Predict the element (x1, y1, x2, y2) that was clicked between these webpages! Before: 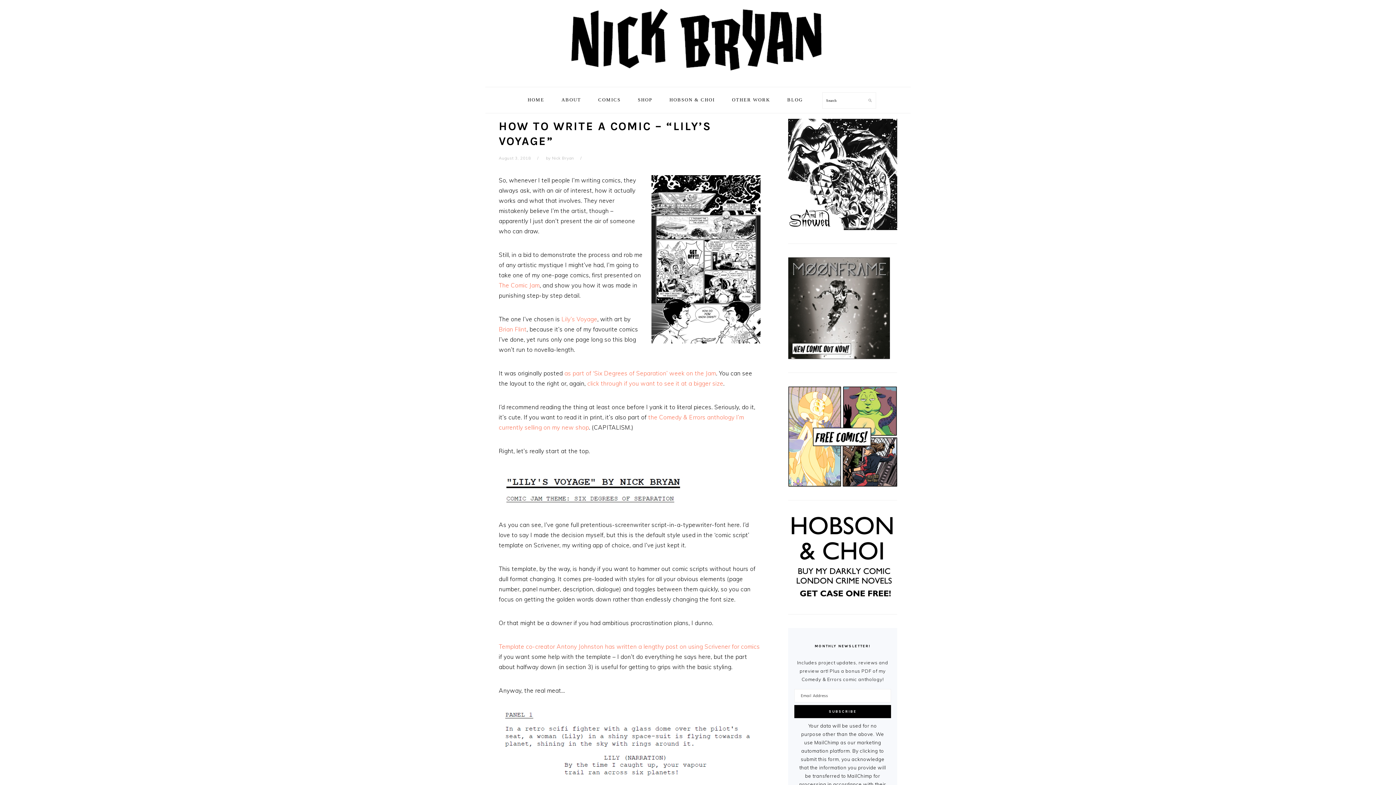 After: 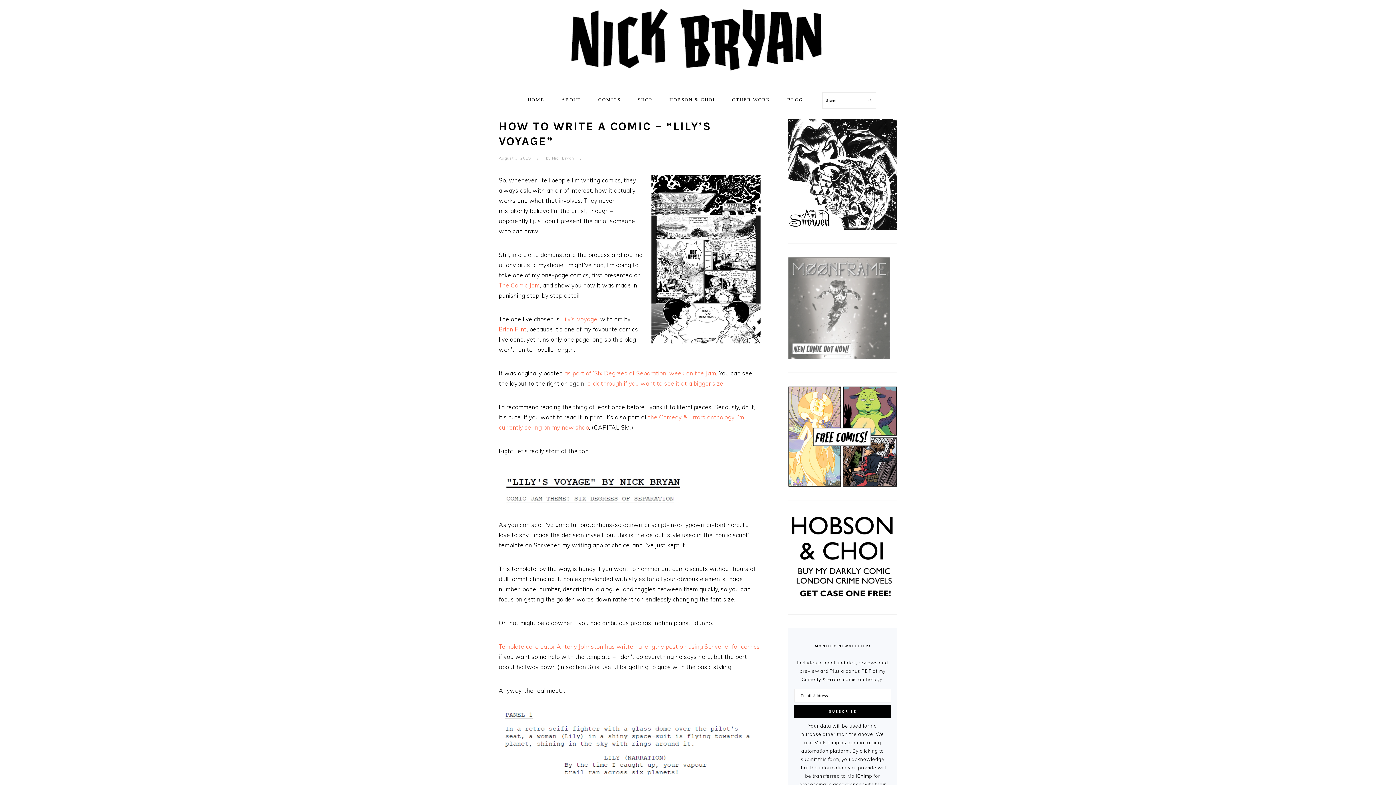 Action: bbox: (788, 257, 890, 359)